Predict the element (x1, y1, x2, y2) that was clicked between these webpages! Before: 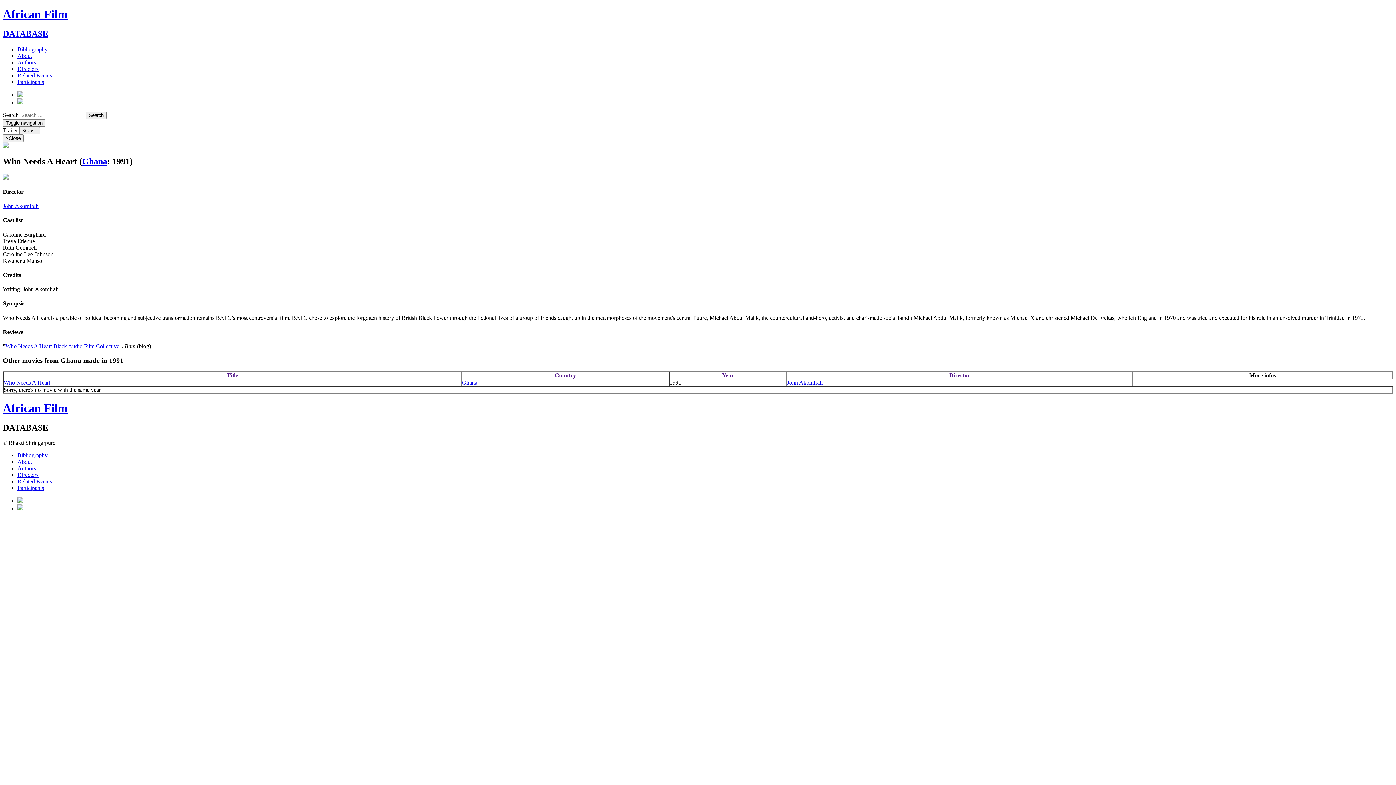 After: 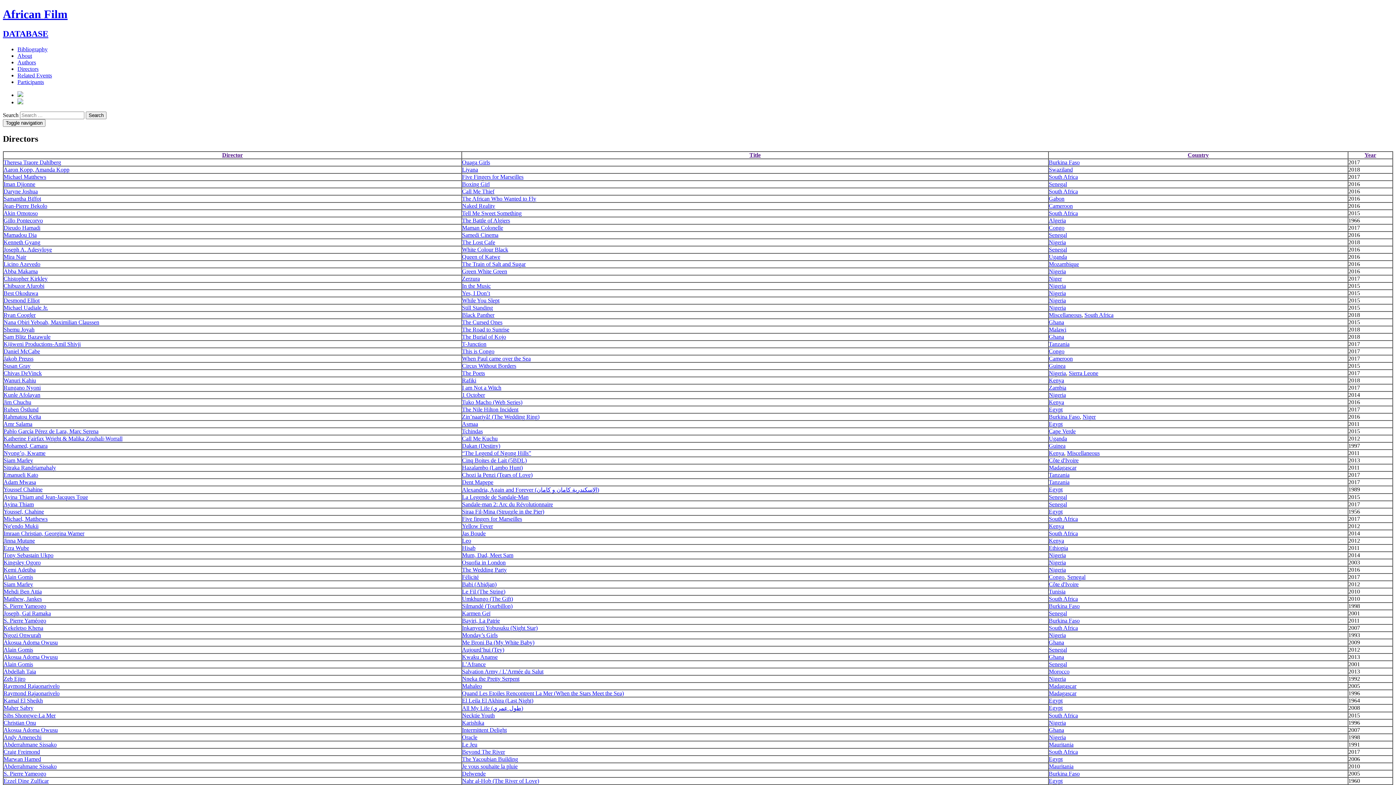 Action: bbox: (787, 379, 822, 385) label: John Akomfrah